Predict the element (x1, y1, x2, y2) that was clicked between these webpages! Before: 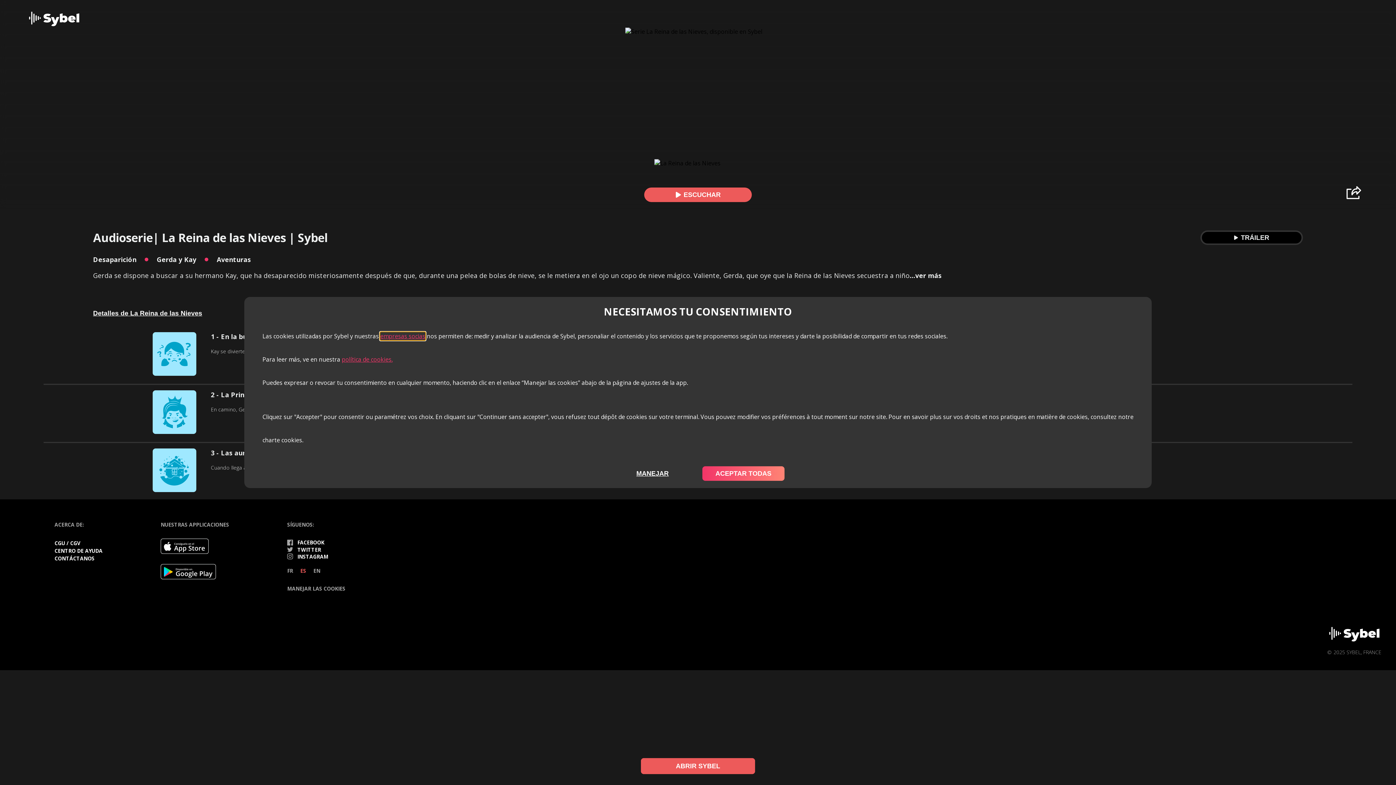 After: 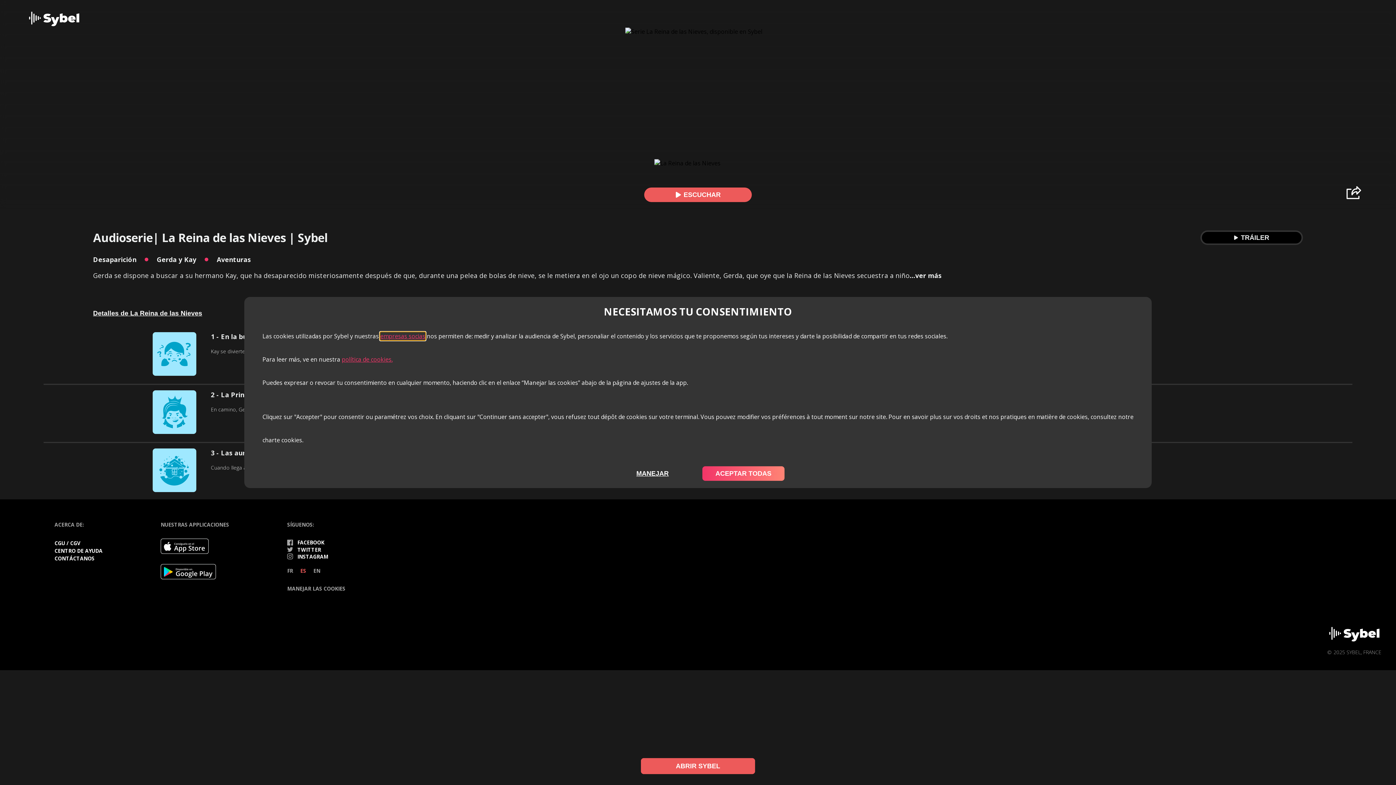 Action: bbox: (380, 332, 425, 340) label: empresas socias